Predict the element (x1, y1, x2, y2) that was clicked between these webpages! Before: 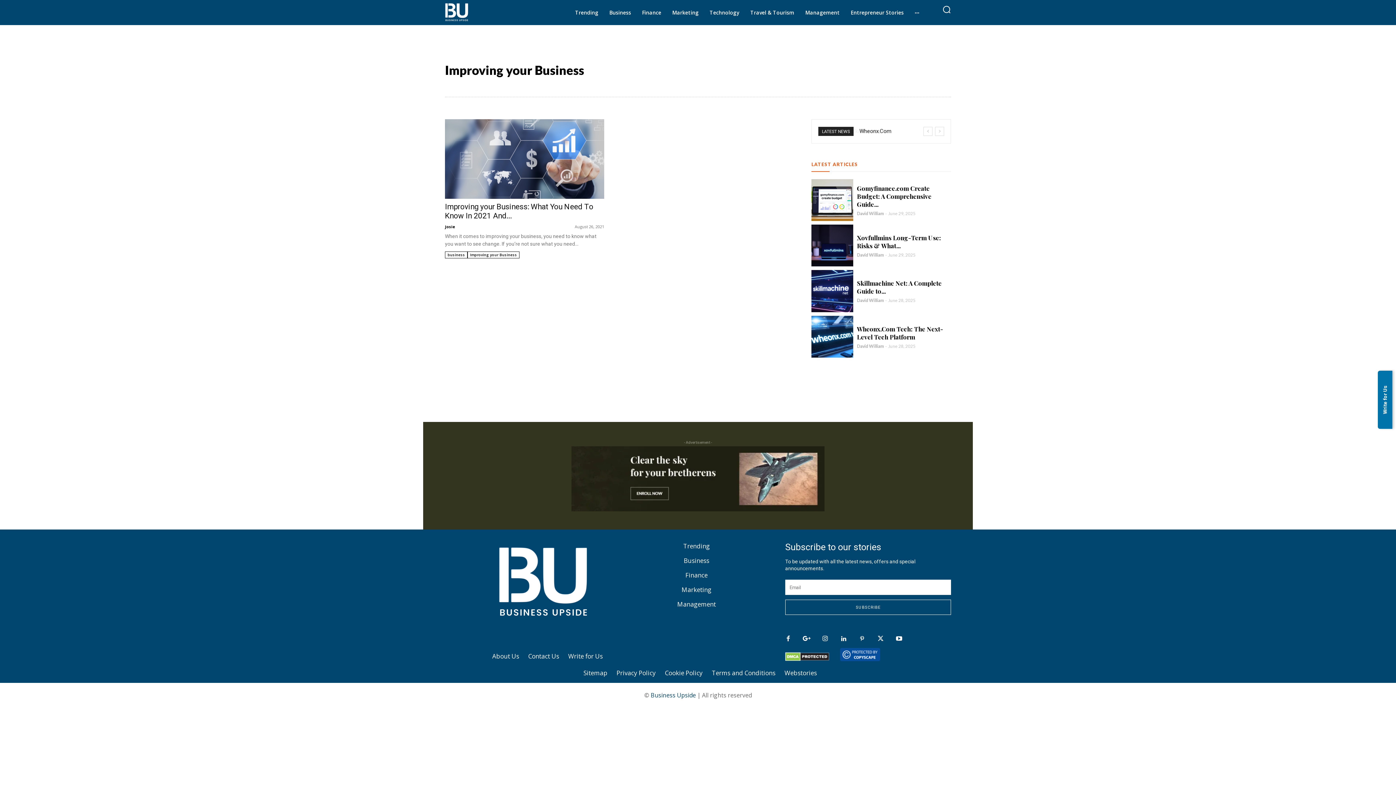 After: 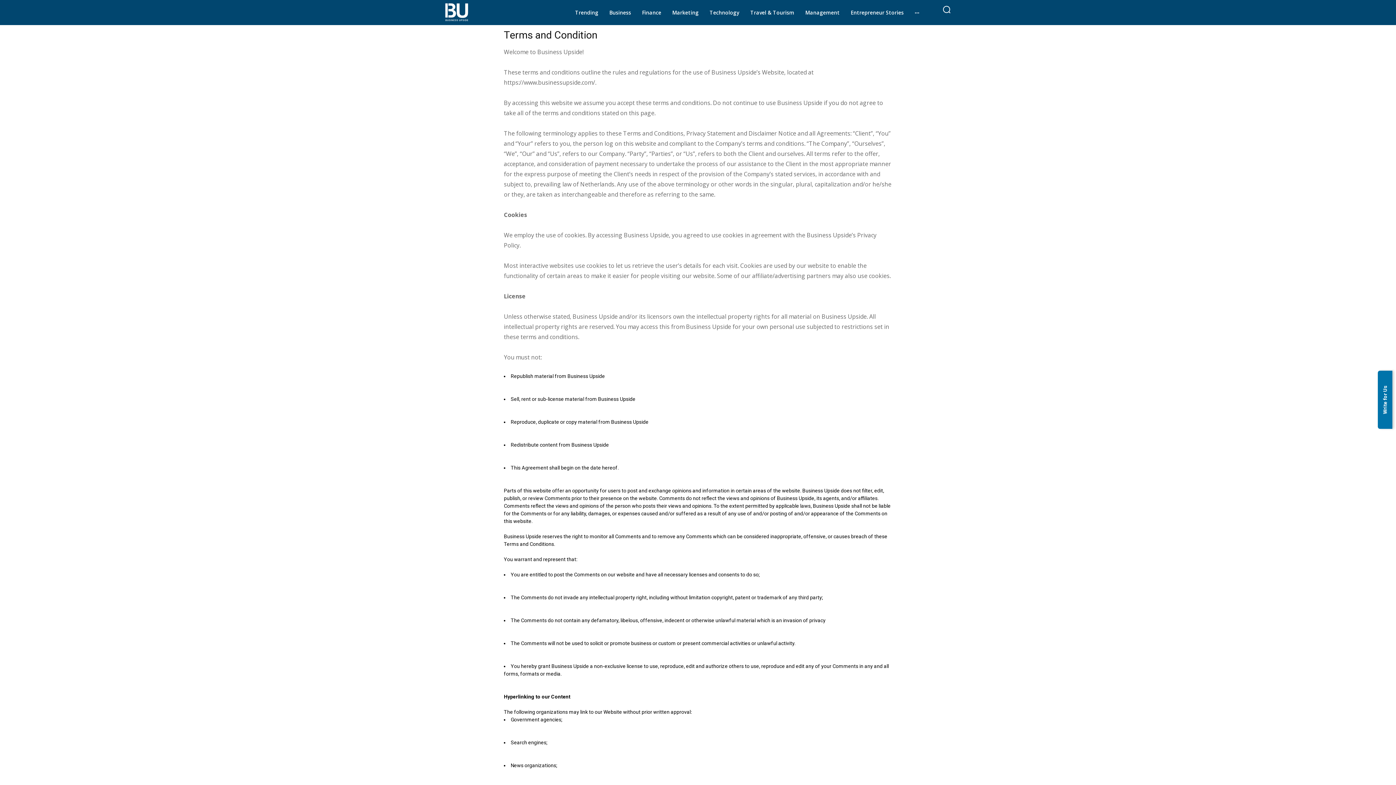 Action: label: Terms and Conditions bbox: (712, 669, 775, 679)